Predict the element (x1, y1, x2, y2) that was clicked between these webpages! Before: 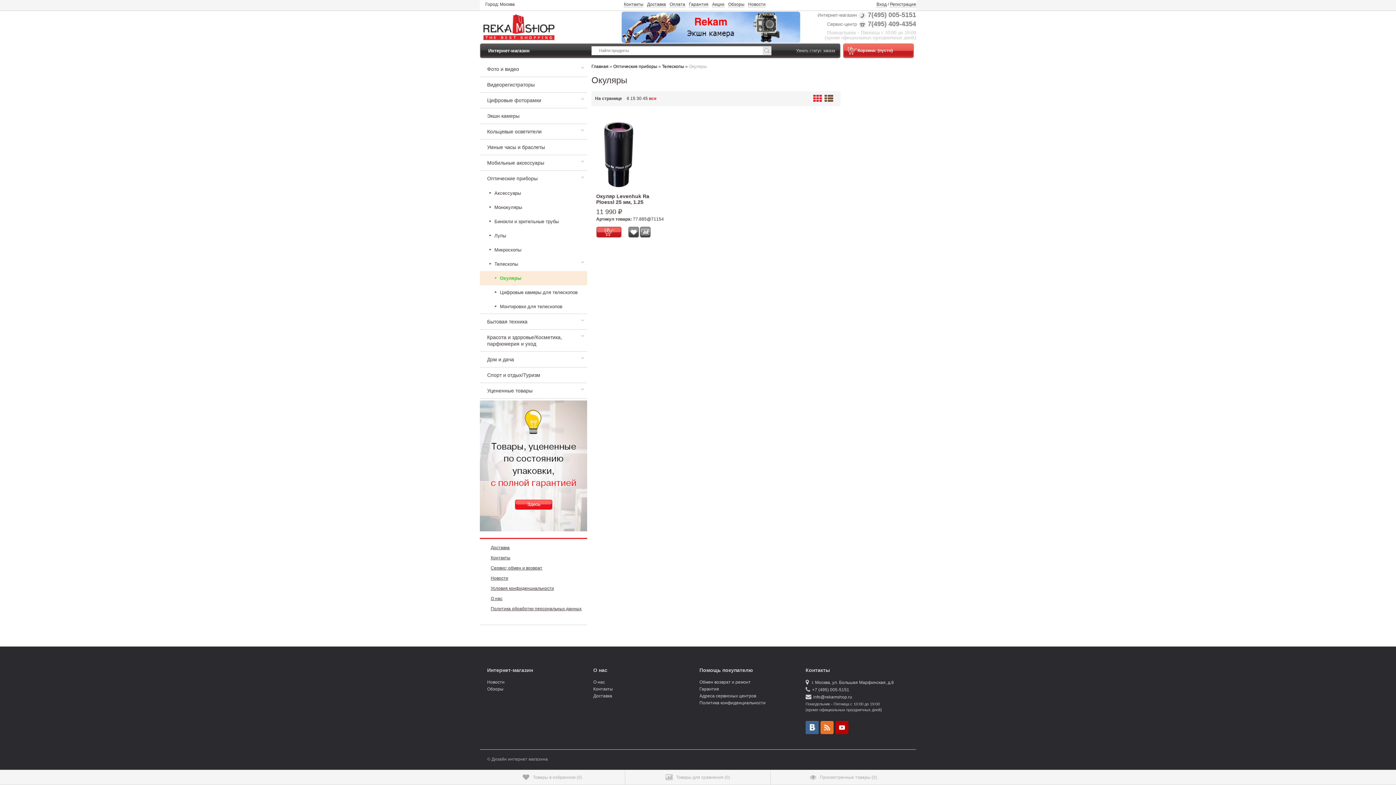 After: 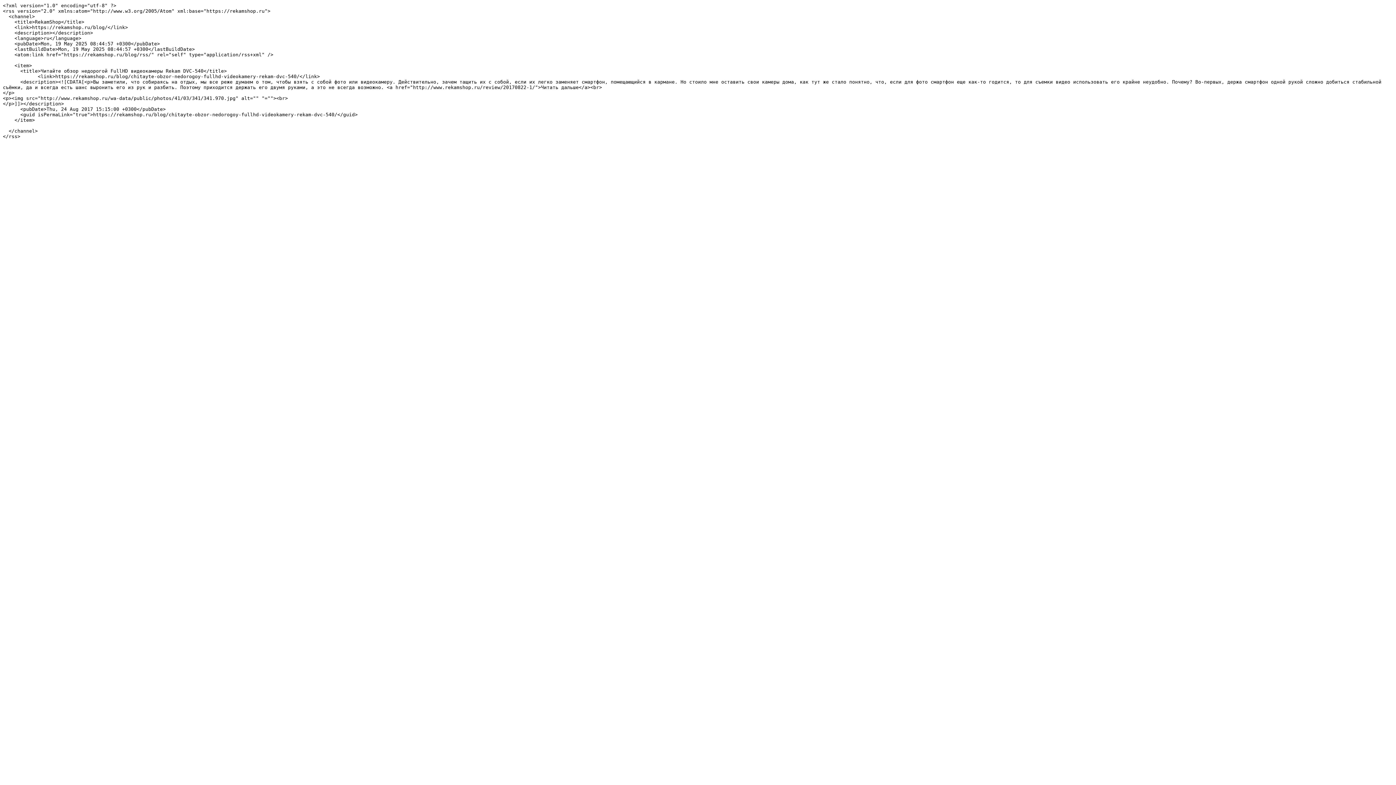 Action: bbox: (820, 721, 833, 734)